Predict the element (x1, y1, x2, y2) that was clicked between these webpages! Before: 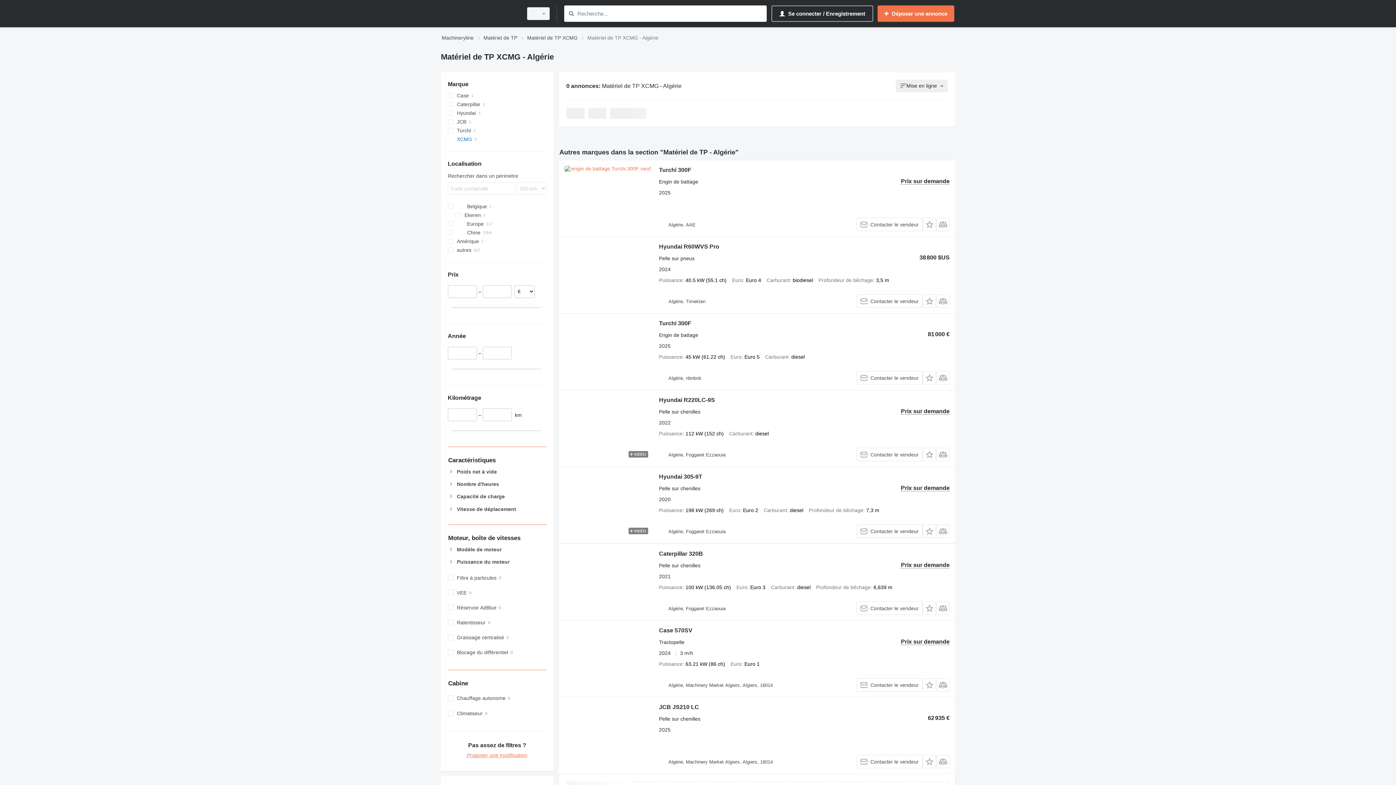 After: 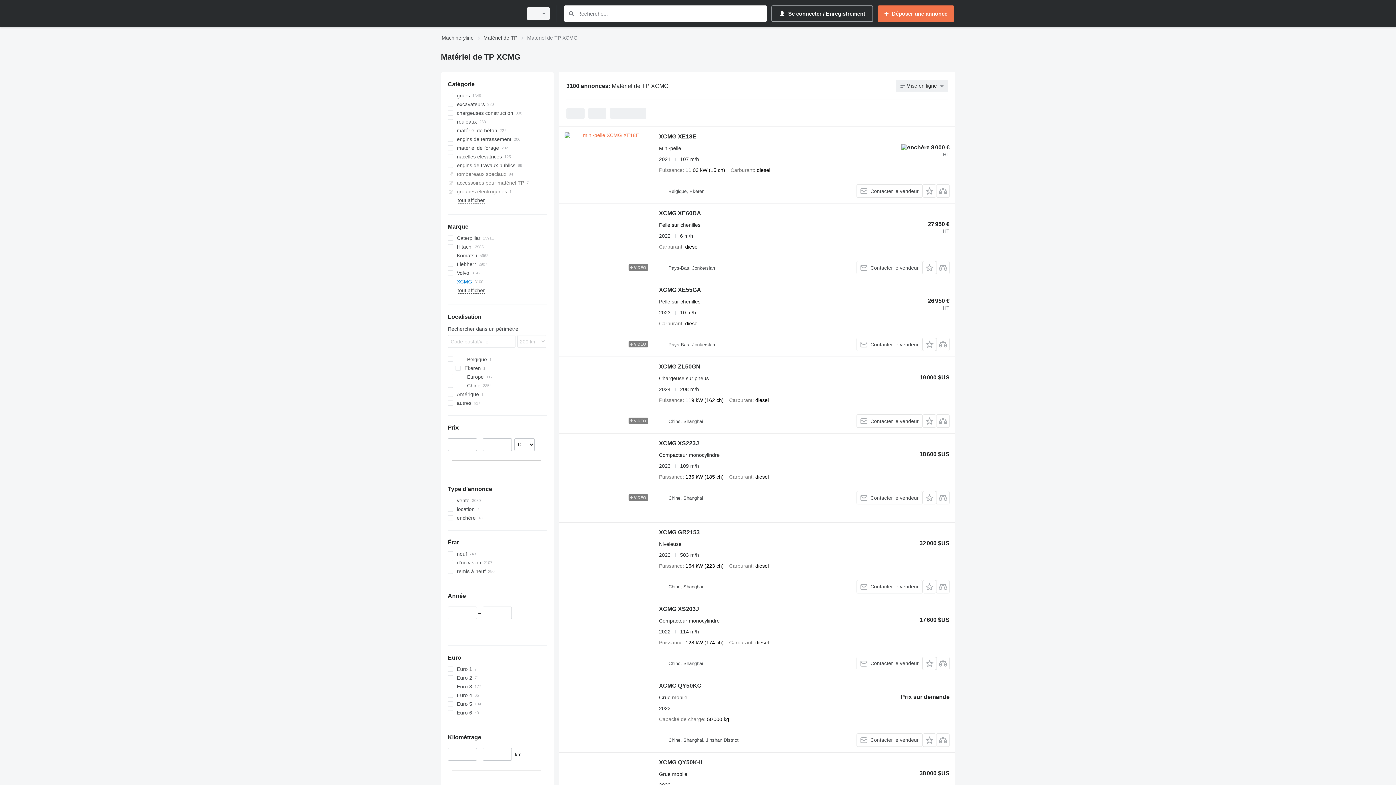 Action: label: Matériel de TP XCMG bbox: (527, 33, 577, 42)